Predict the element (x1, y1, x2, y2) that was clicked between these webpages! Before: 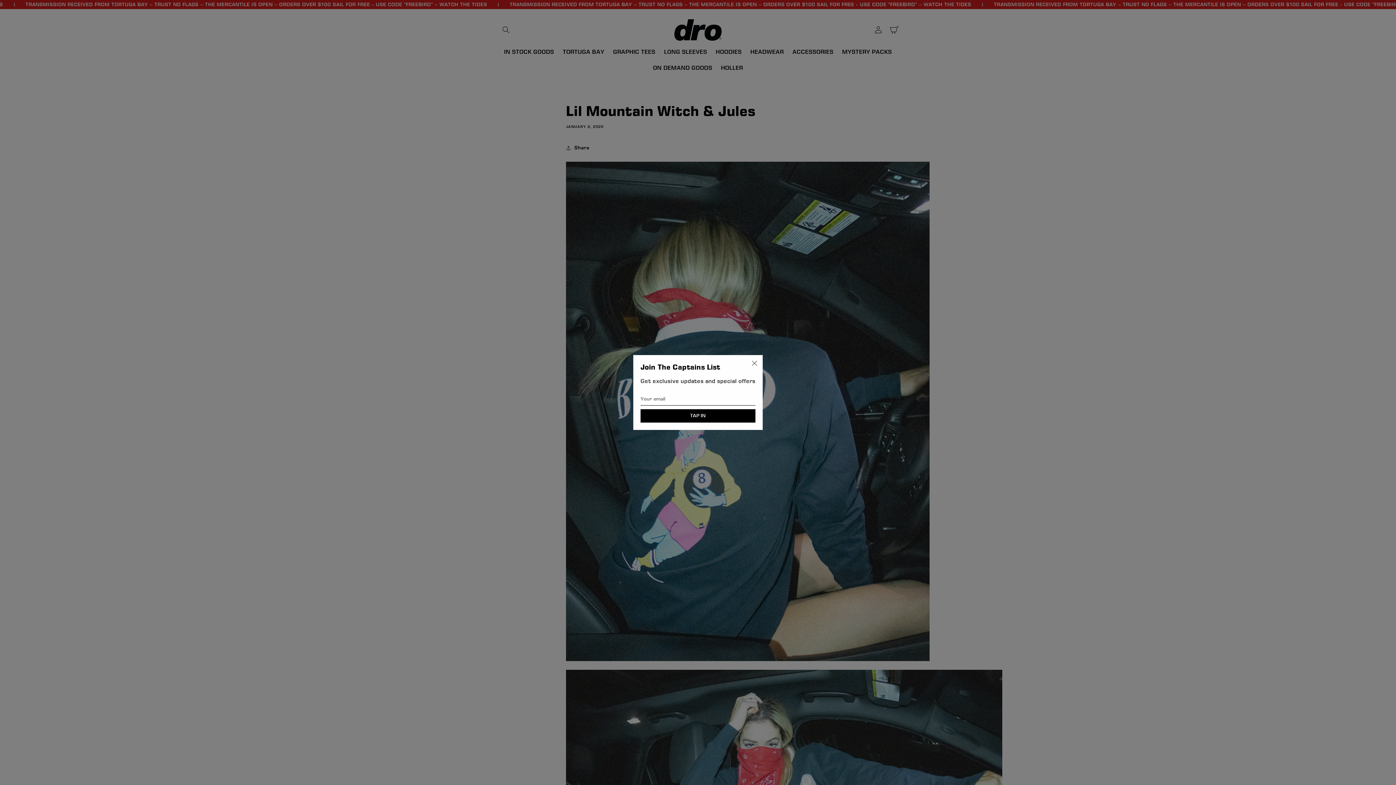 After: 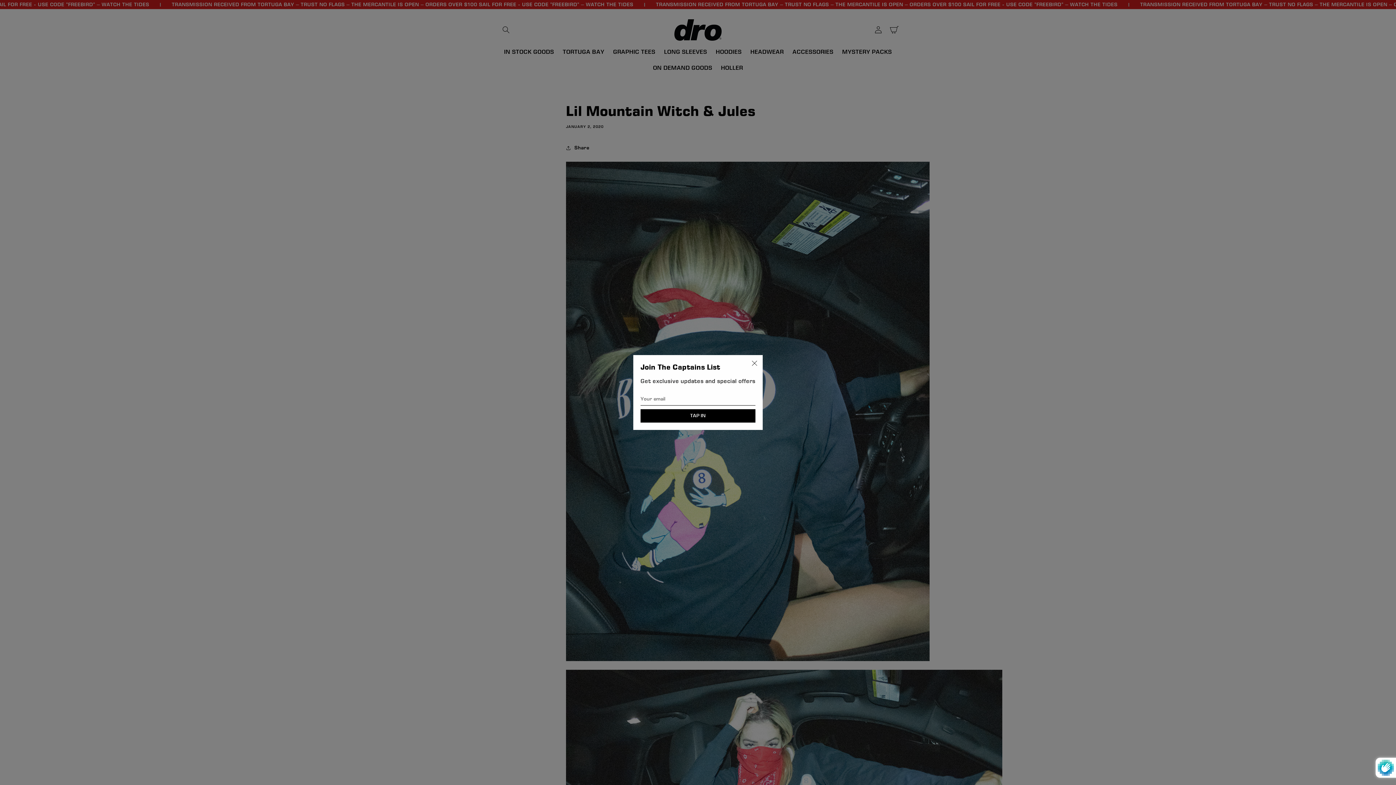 Action: bbox: (640, 409, 755, 422) label: TAP IN